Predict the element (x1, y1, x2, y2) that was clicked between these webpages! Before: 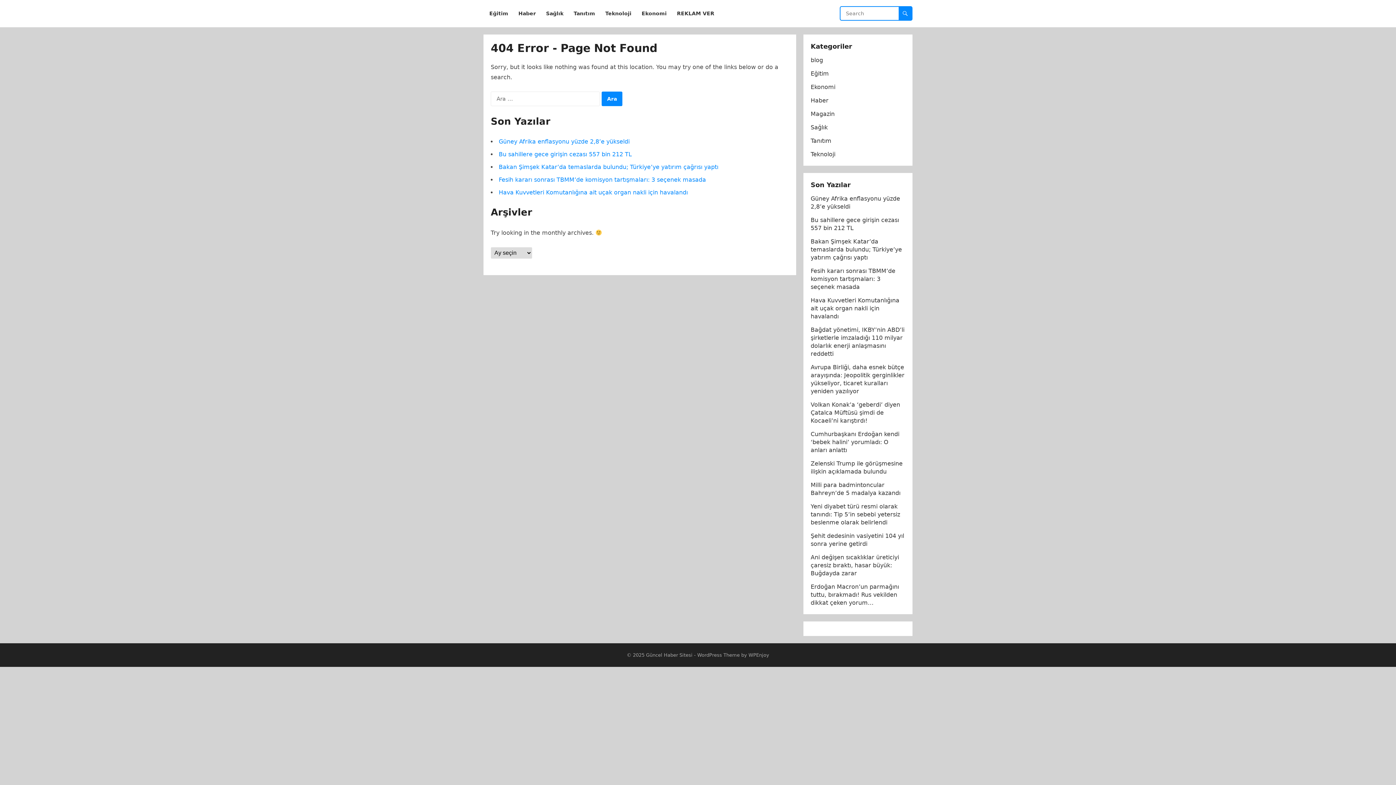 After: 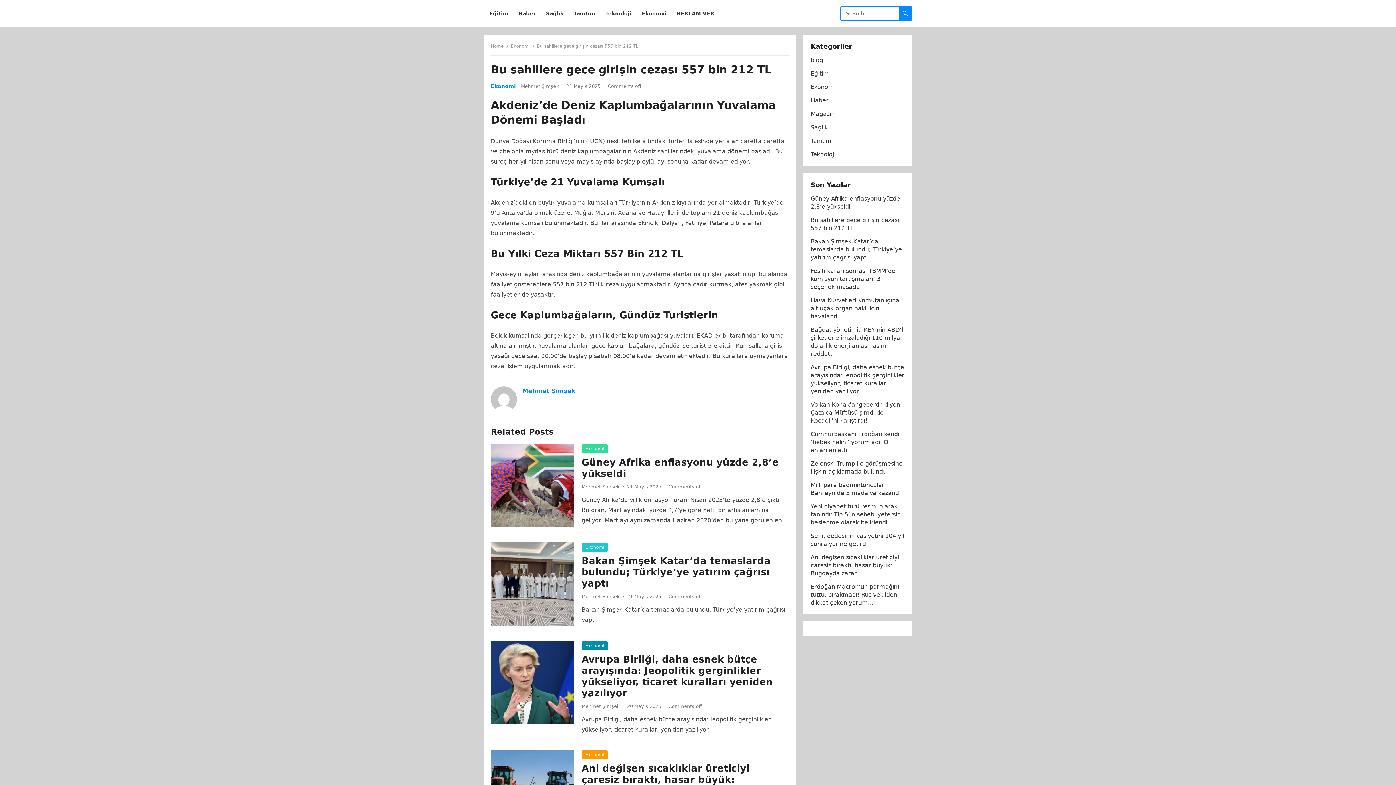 Action: bbox: (498, 150, 632, 157) label: Bu sahillere gece girişin cezası 557 bin 212 TL